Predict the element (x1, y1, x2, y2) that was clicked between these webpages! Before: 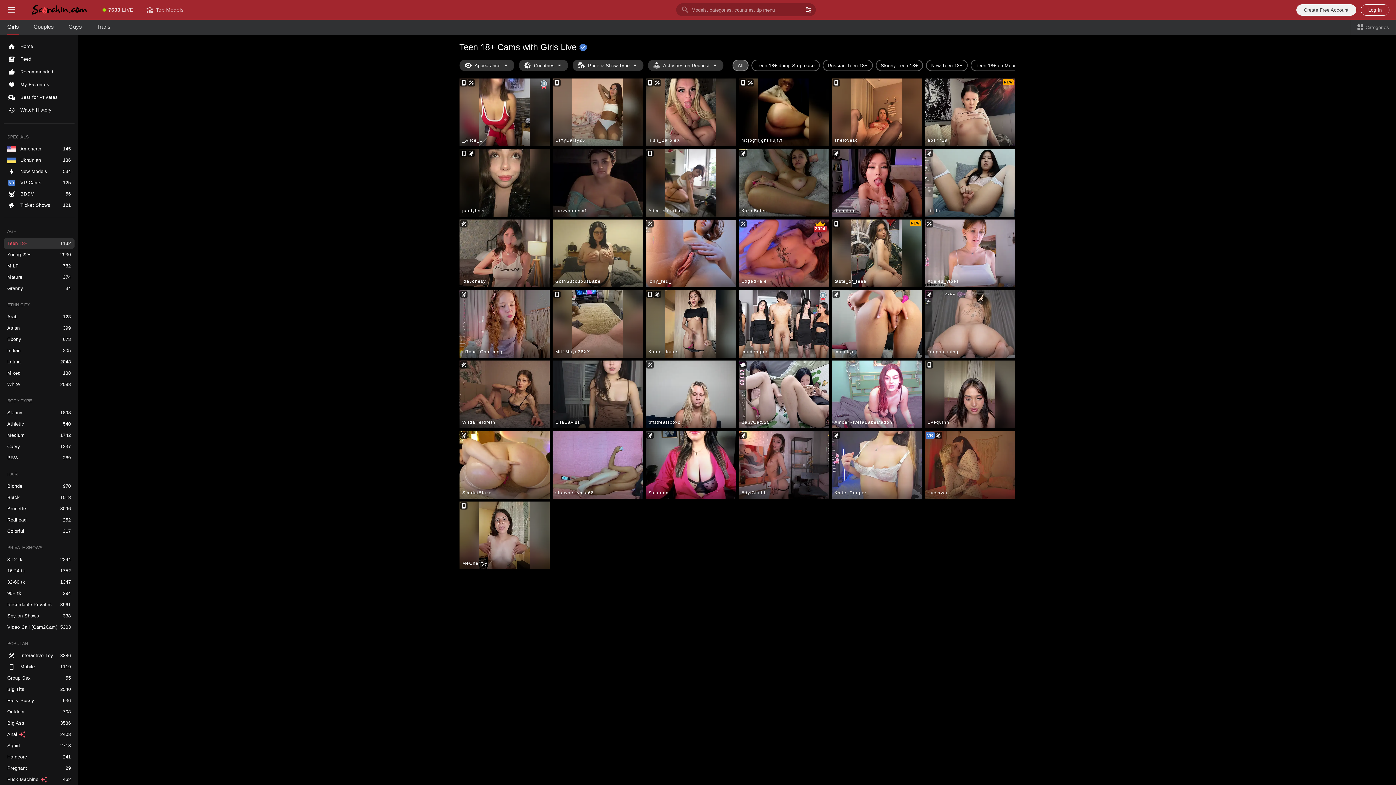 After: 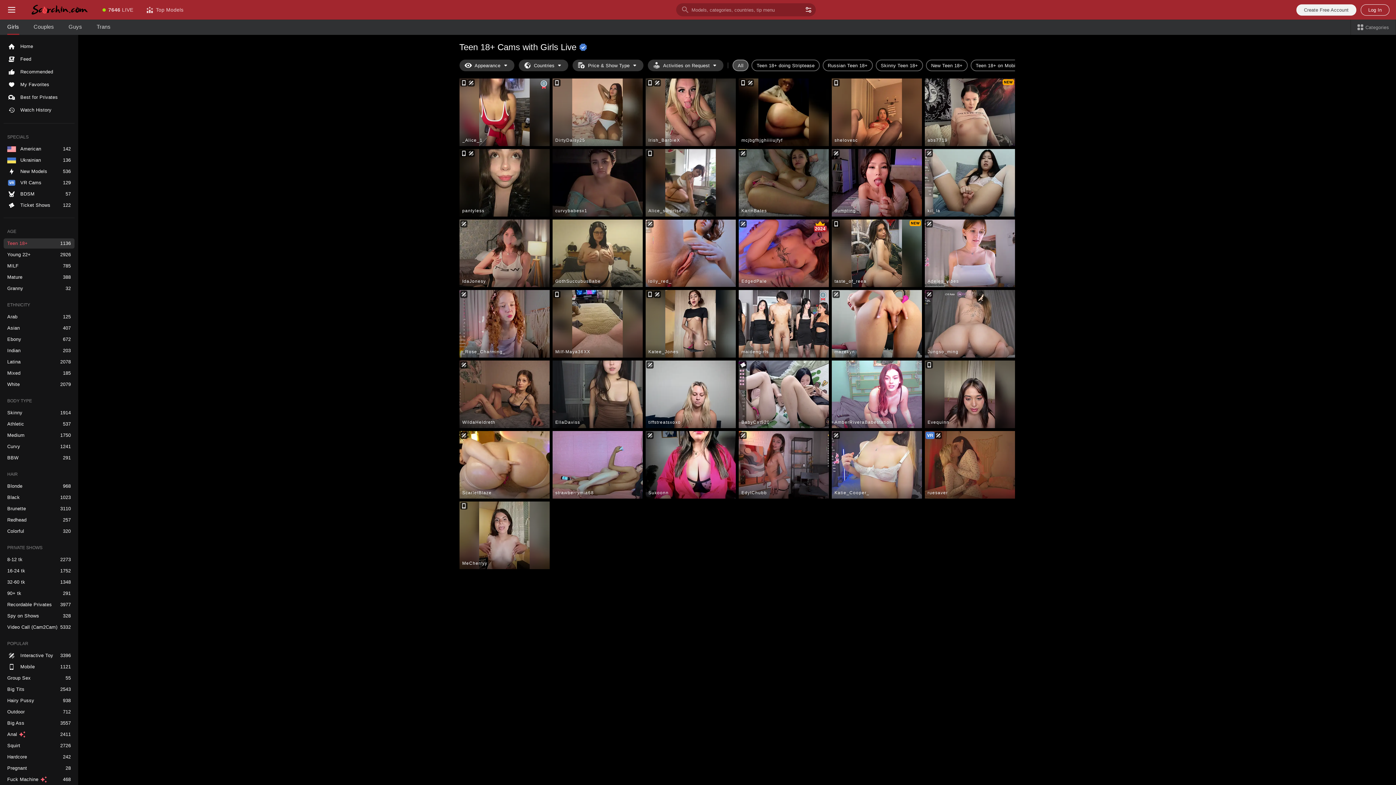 Action: label: Teen 18+ bbox: (732, 59, 748, 71)